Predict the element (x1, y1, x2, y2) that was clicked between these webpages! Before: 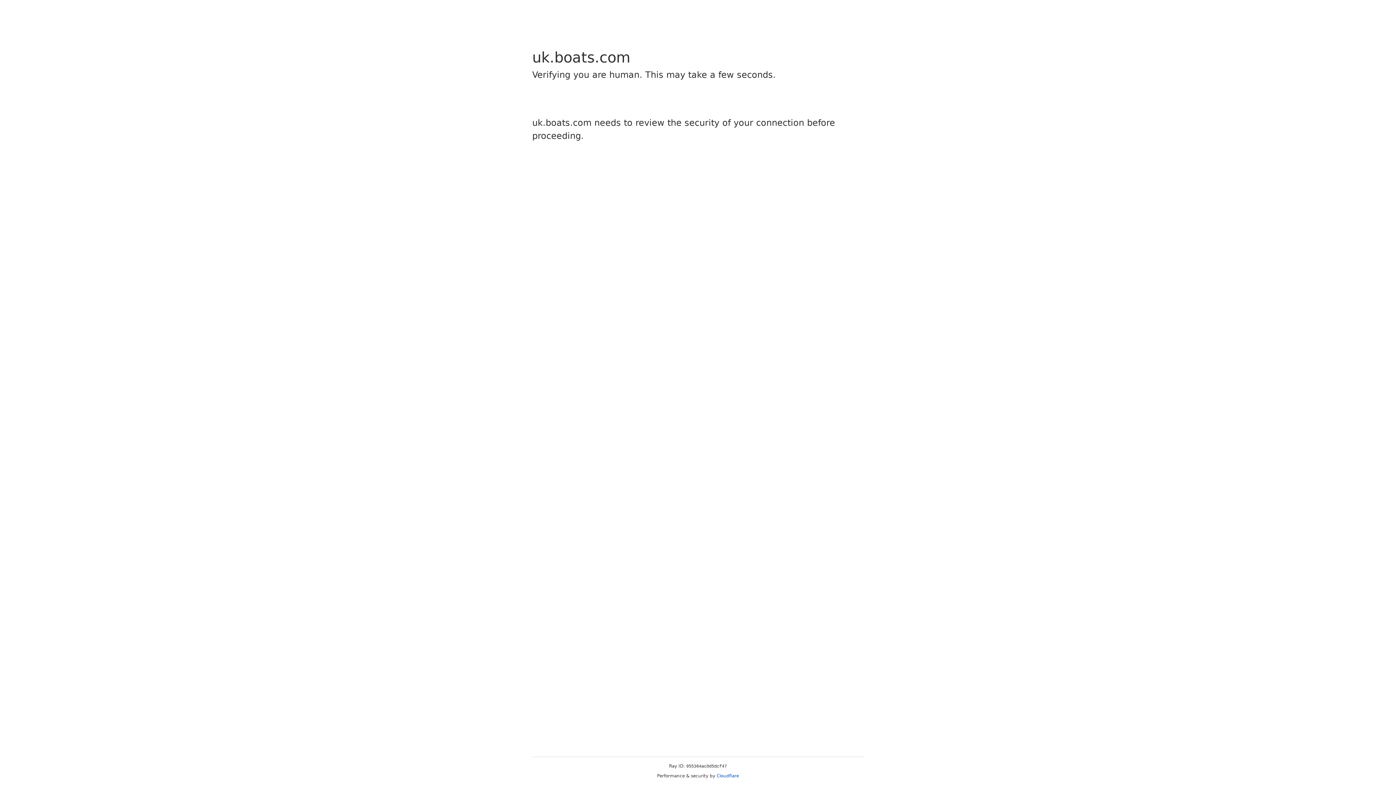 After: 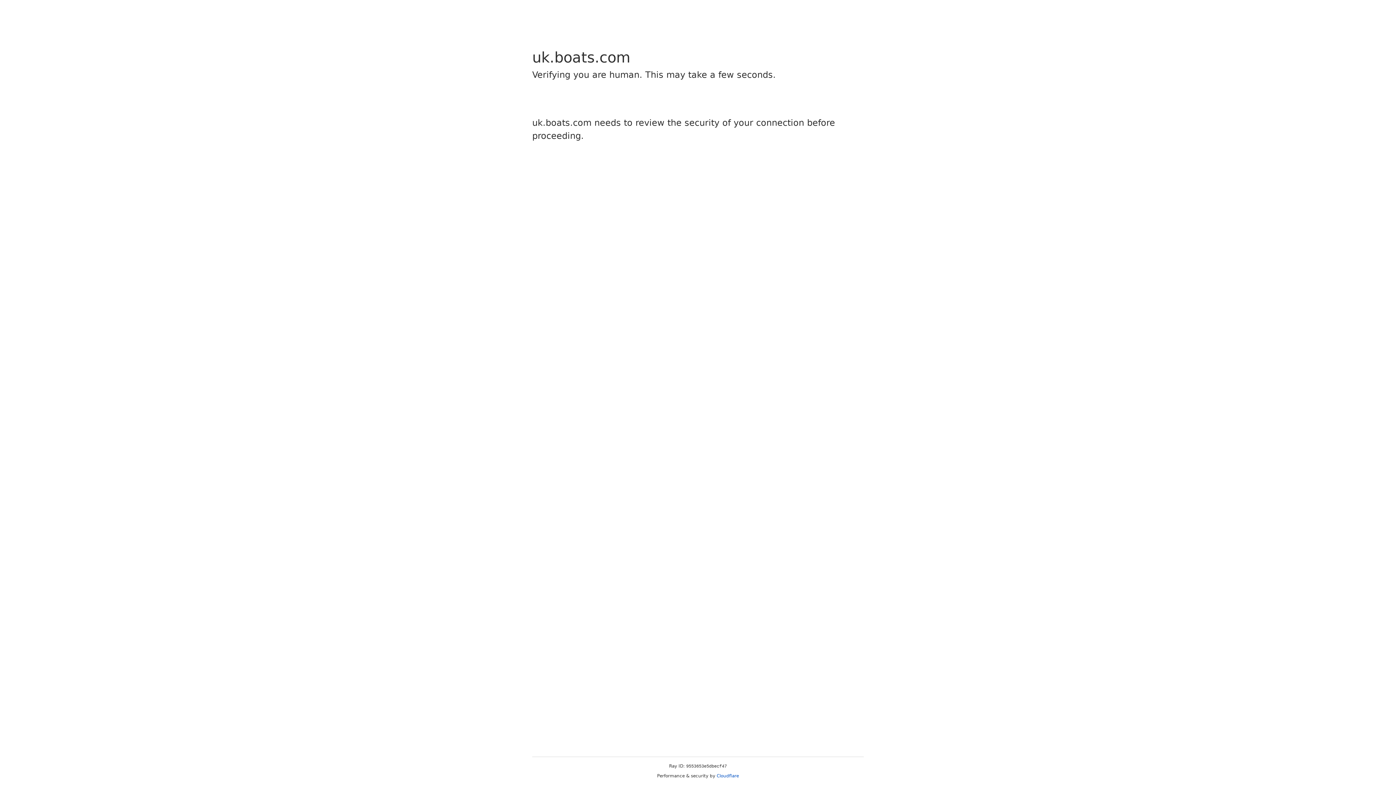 Action: label: Cloudflare bbox: (716, 773, 739, 778)